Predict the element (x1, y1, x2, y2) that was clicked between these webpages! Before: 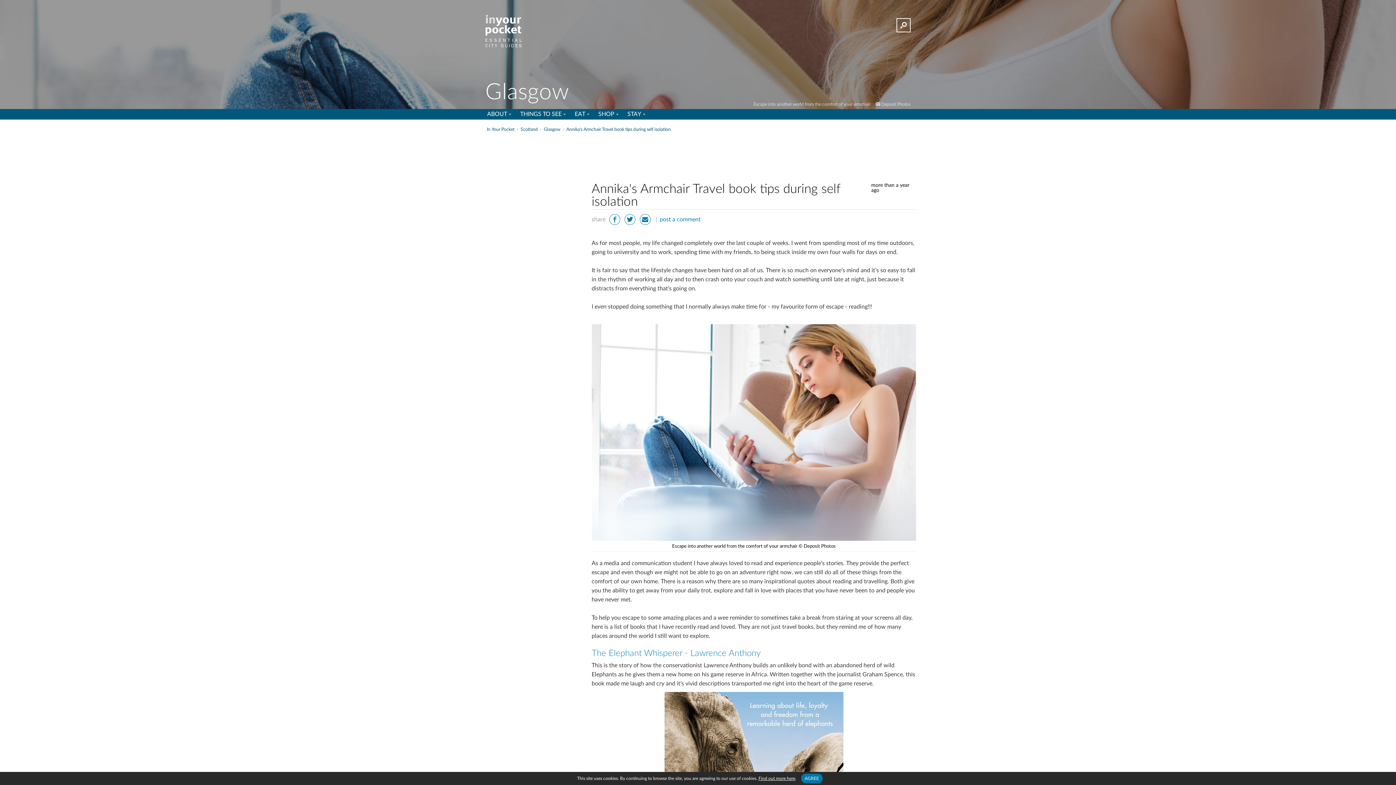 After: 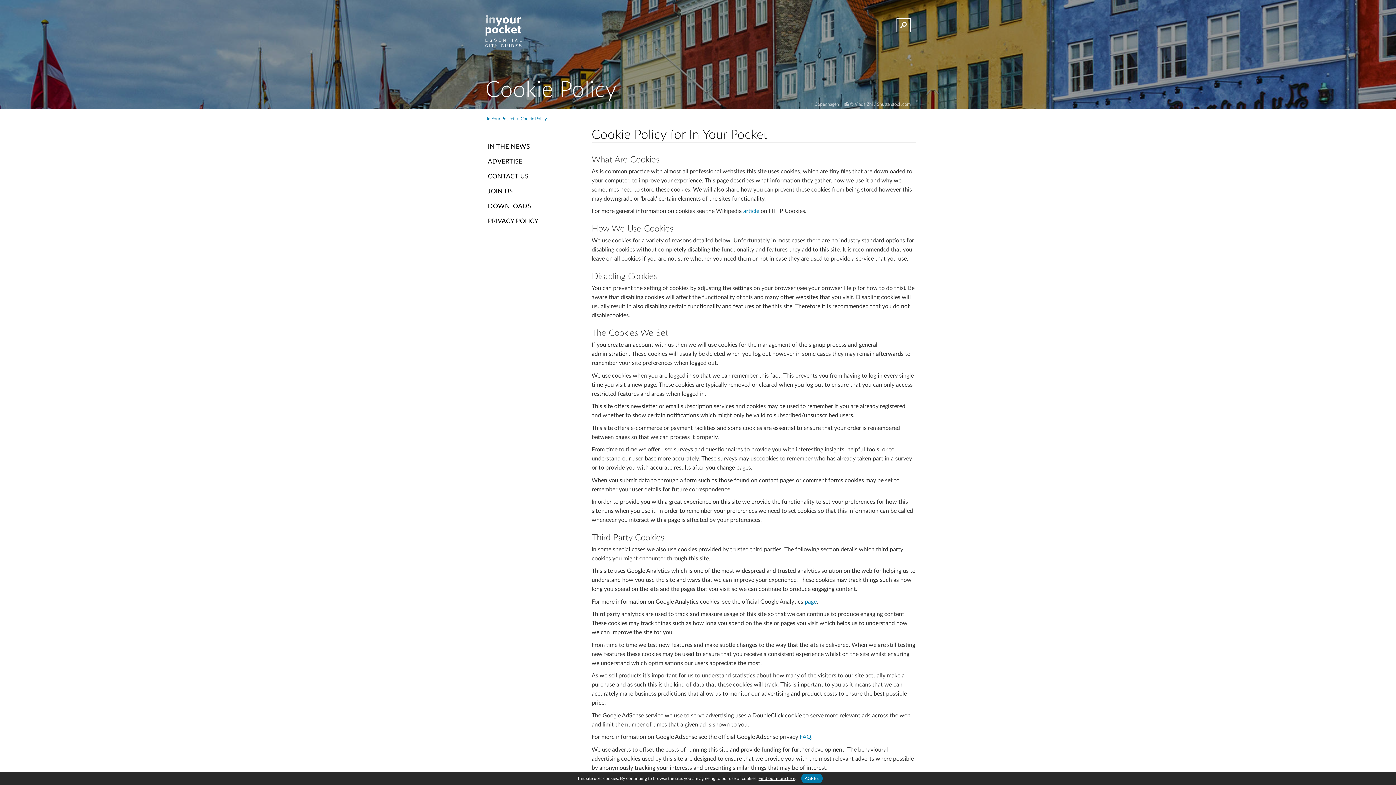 Action: label: Find out more here bbox: (758, 776, 795, 781)